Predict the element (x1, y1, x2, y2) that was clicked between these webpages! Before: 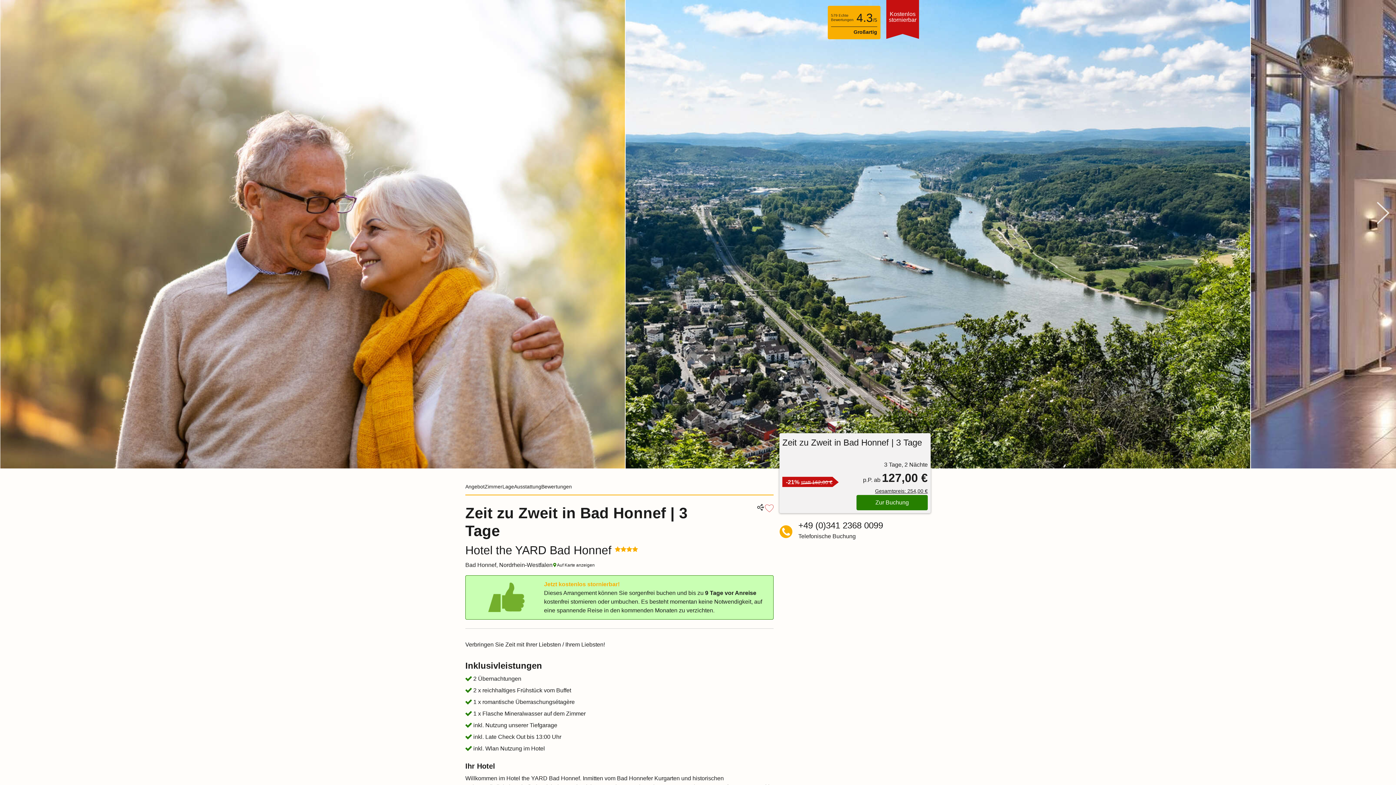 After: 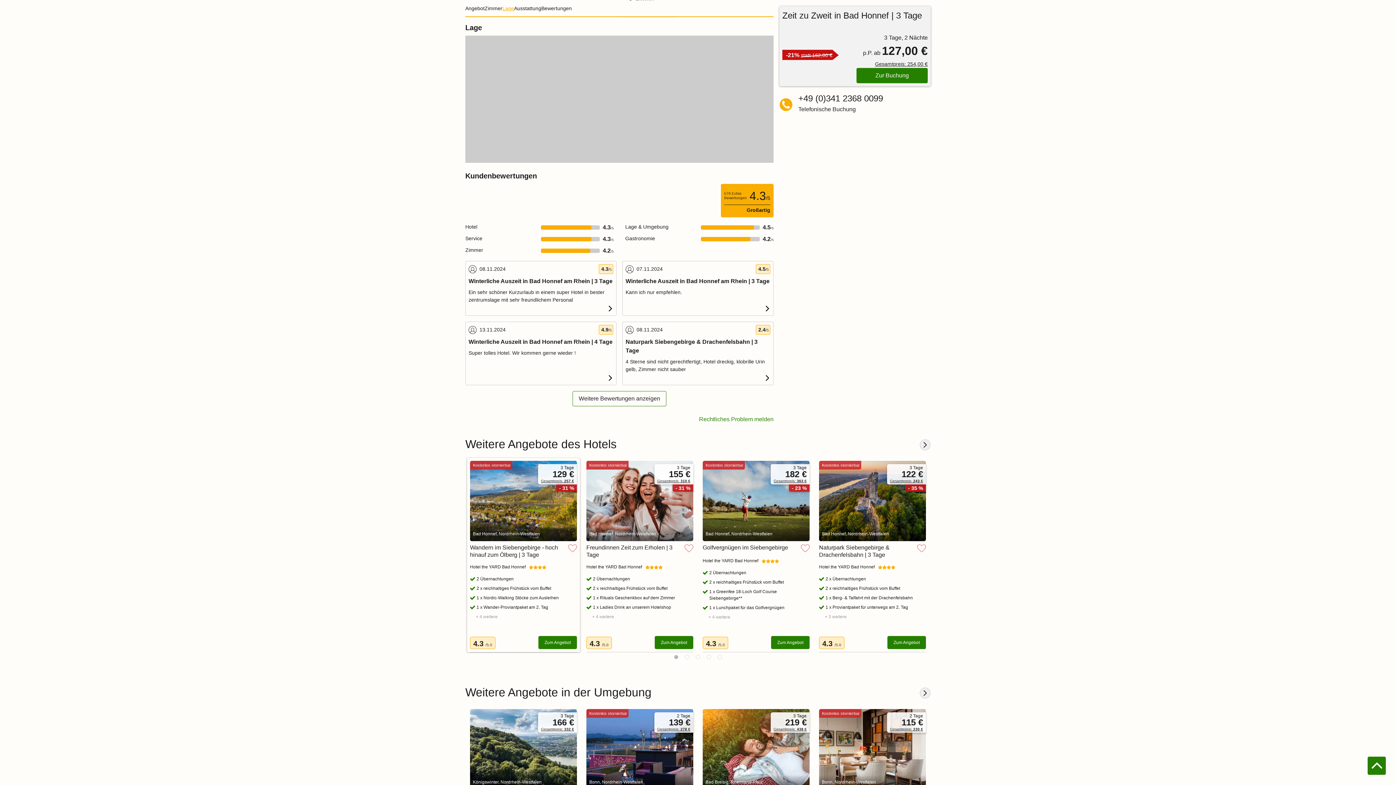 Action: bbox: (502, 481, 514, 491) label: Lage